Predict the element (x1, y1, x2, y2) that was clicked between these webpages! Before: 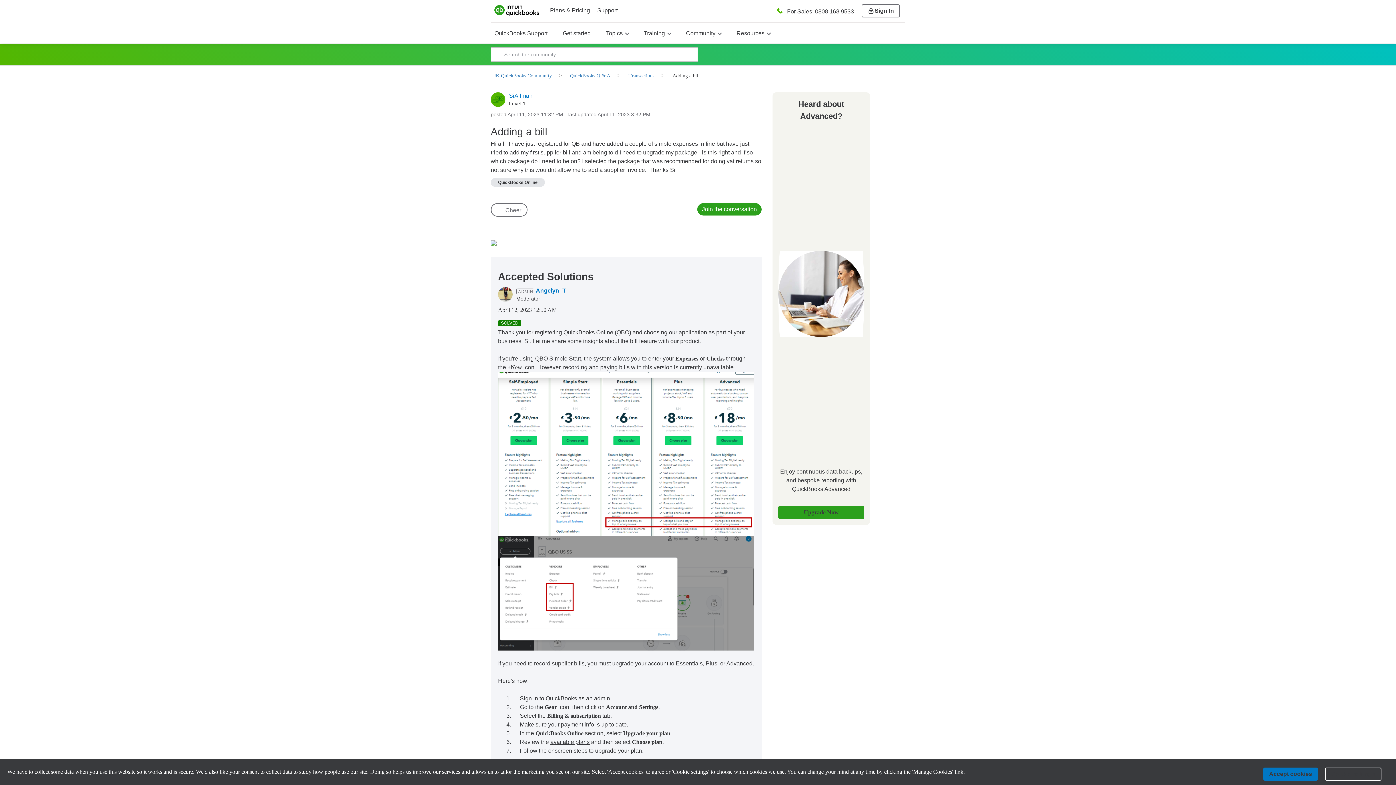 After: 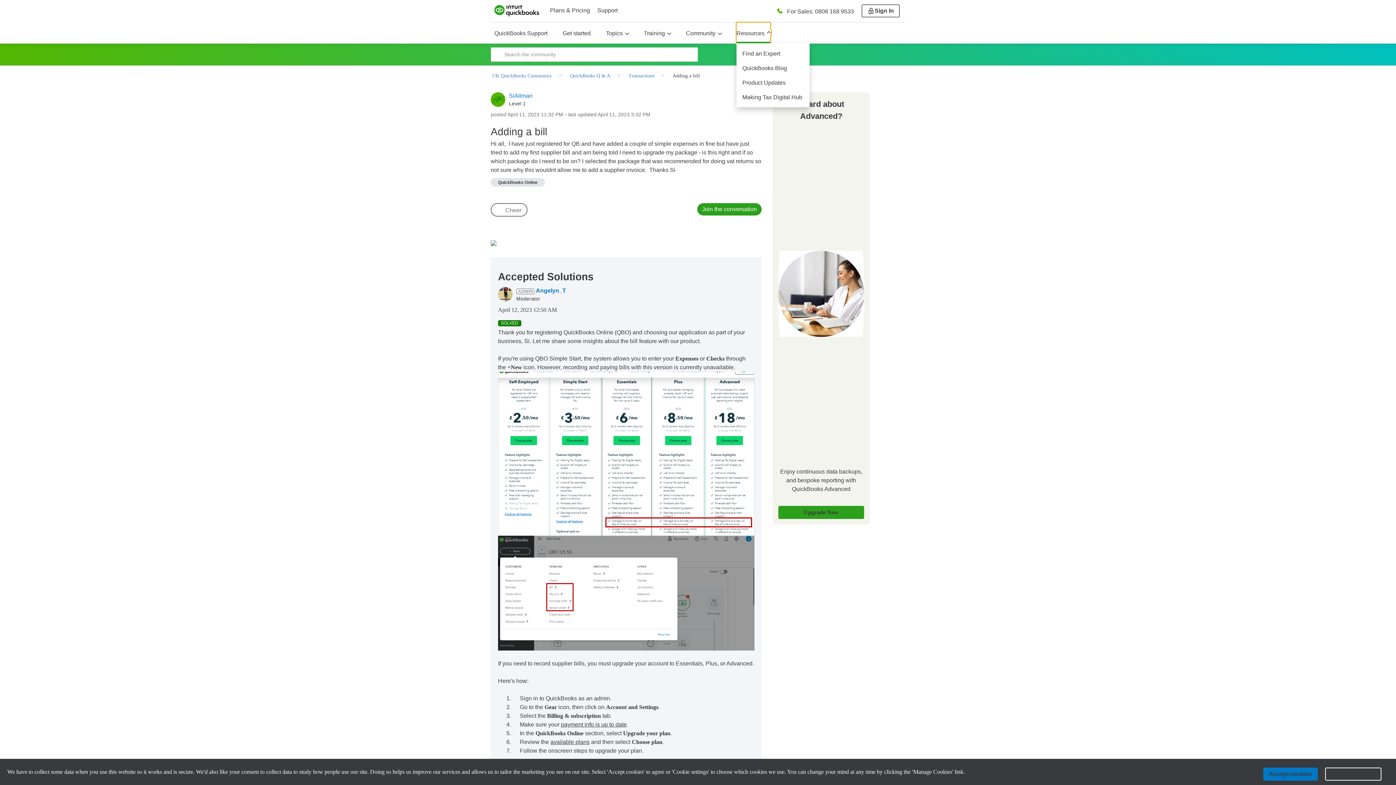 Action: bbox: (736, 22, 770, 43) label: Resources  